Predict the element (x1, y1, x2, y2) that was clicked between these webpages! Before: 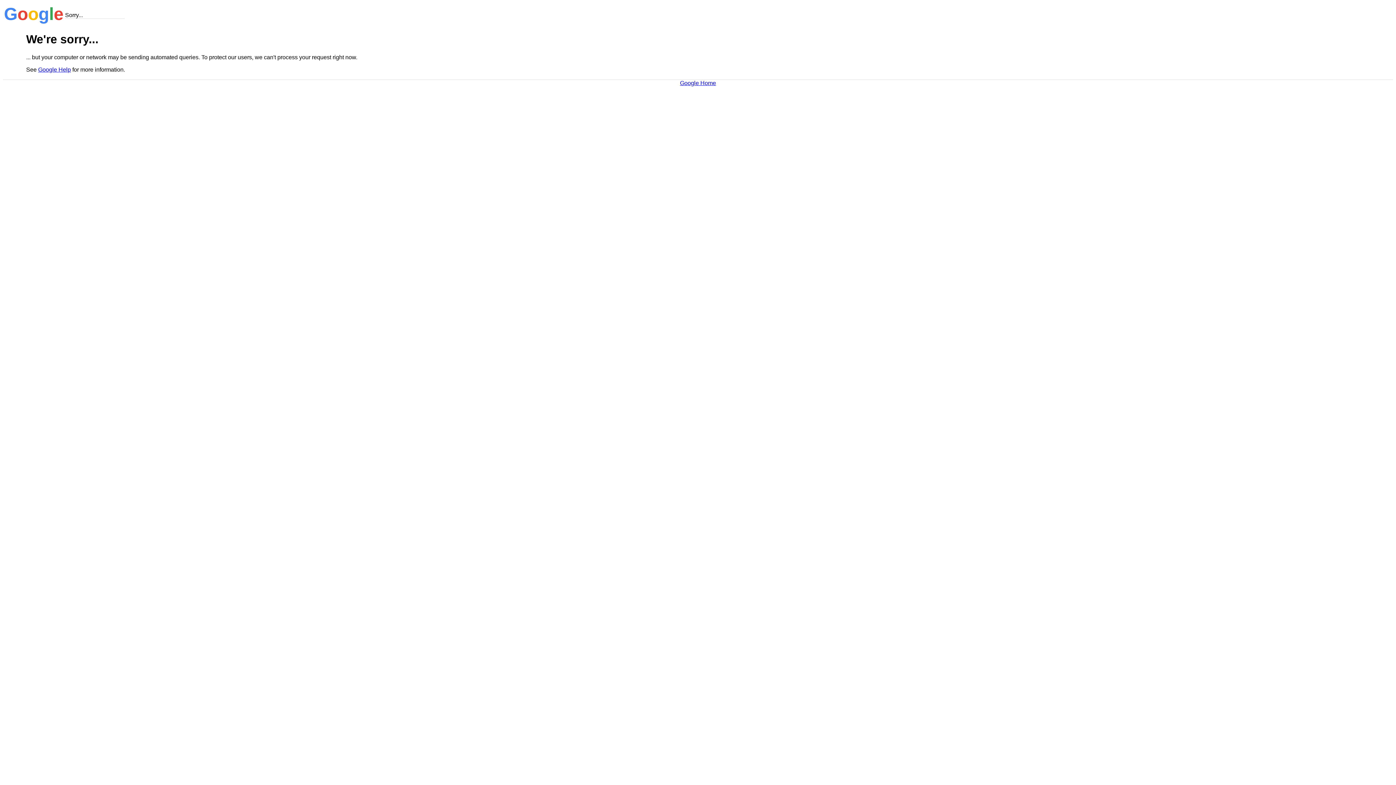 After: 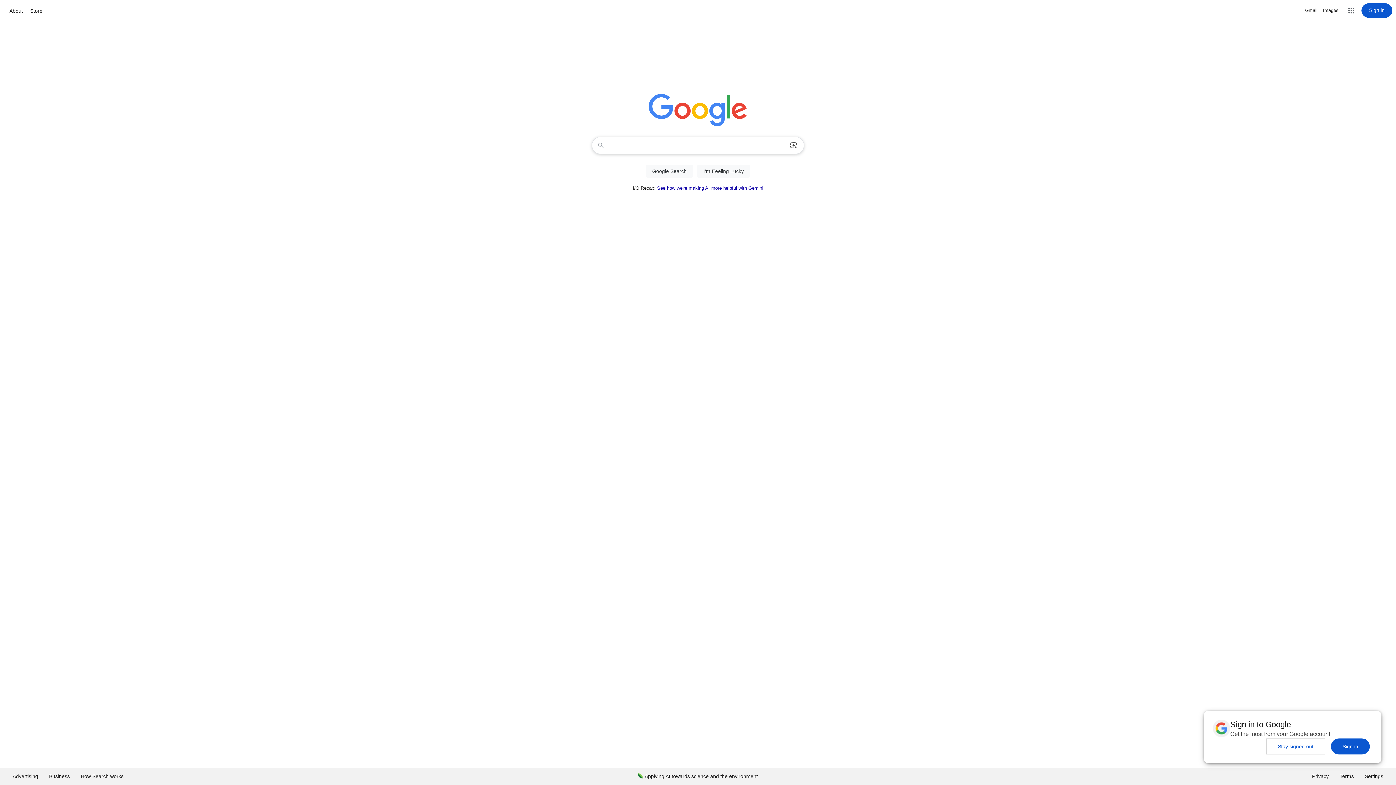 Action: label: Google Home bbox: (680, 79, 716, 86)